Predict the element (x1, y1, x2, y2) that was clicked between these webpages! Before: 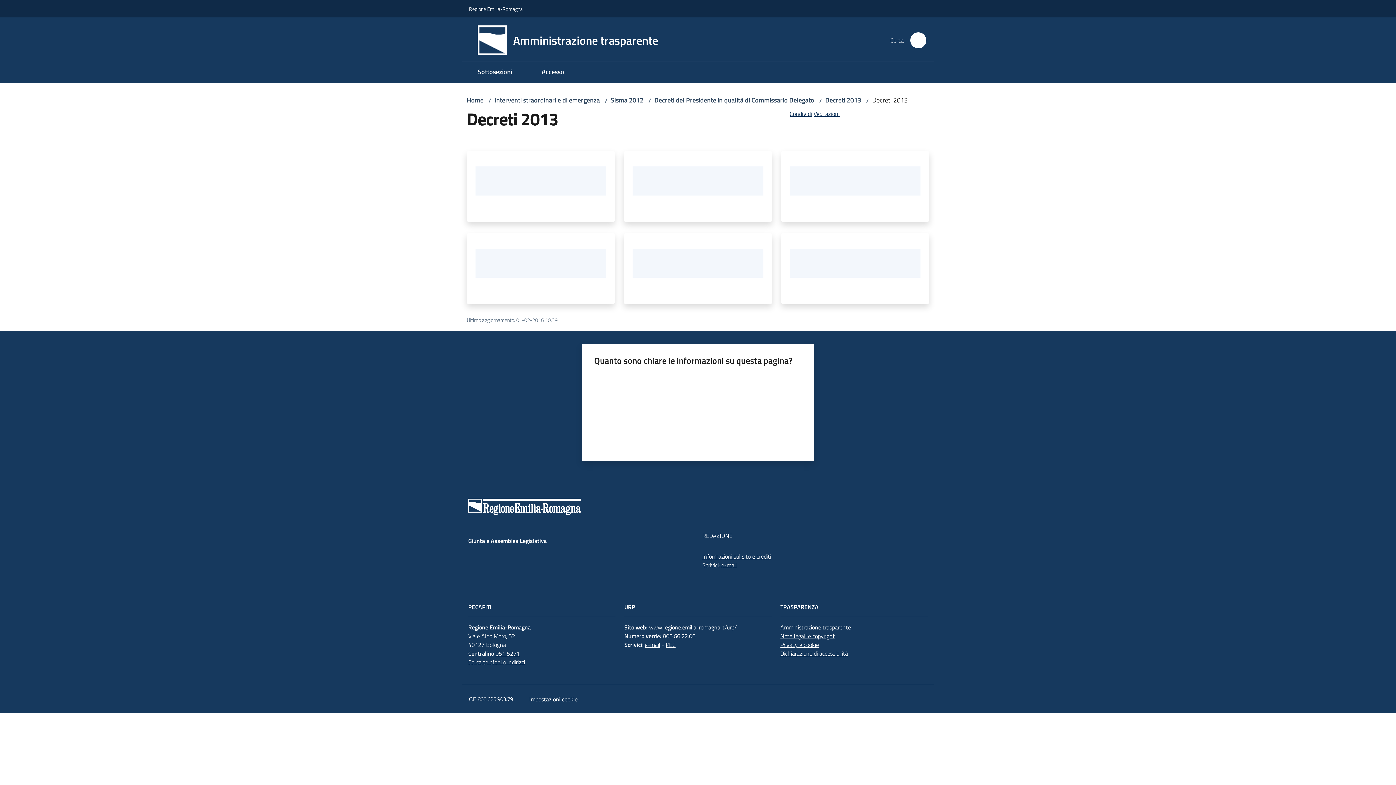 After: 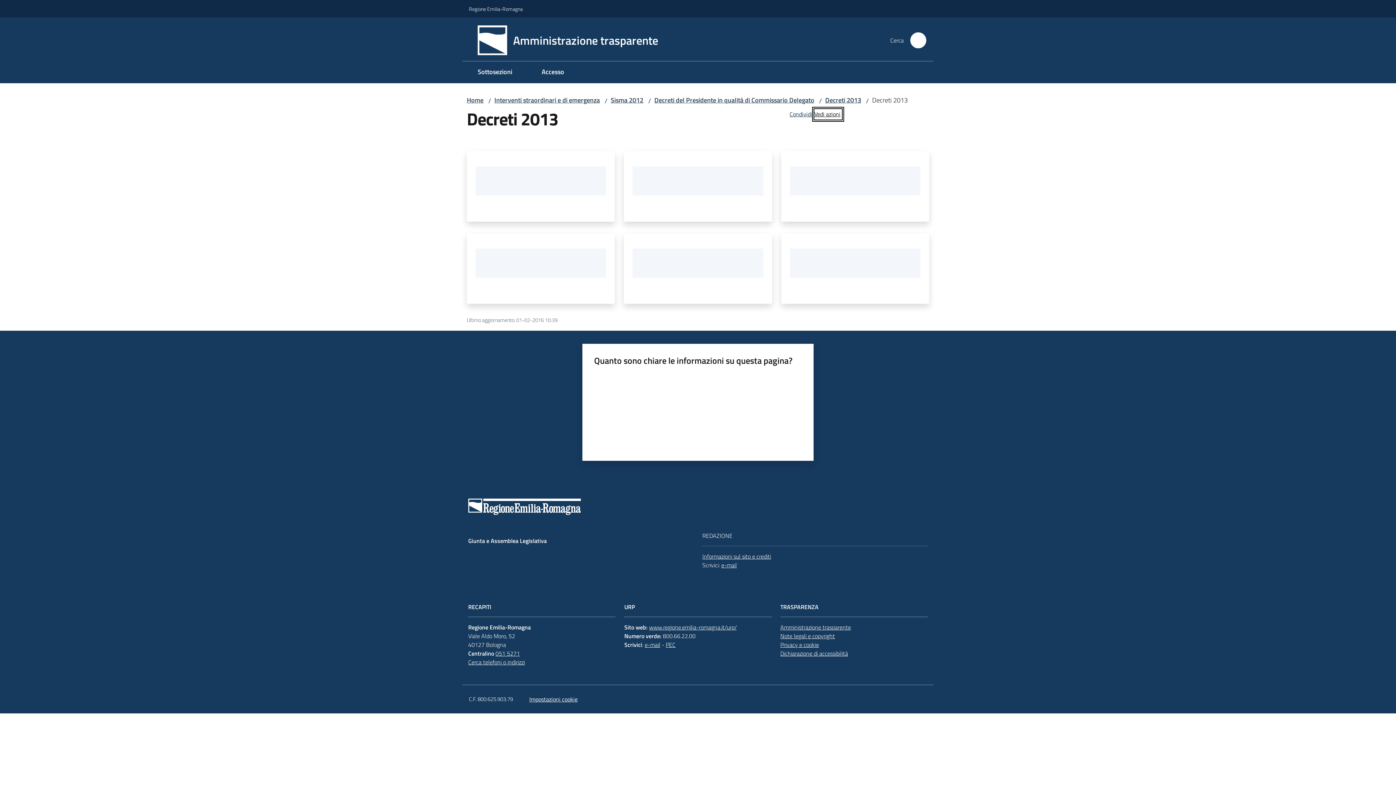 Action: bbox: (813, 108, 841, 119) label: Vedi azioni